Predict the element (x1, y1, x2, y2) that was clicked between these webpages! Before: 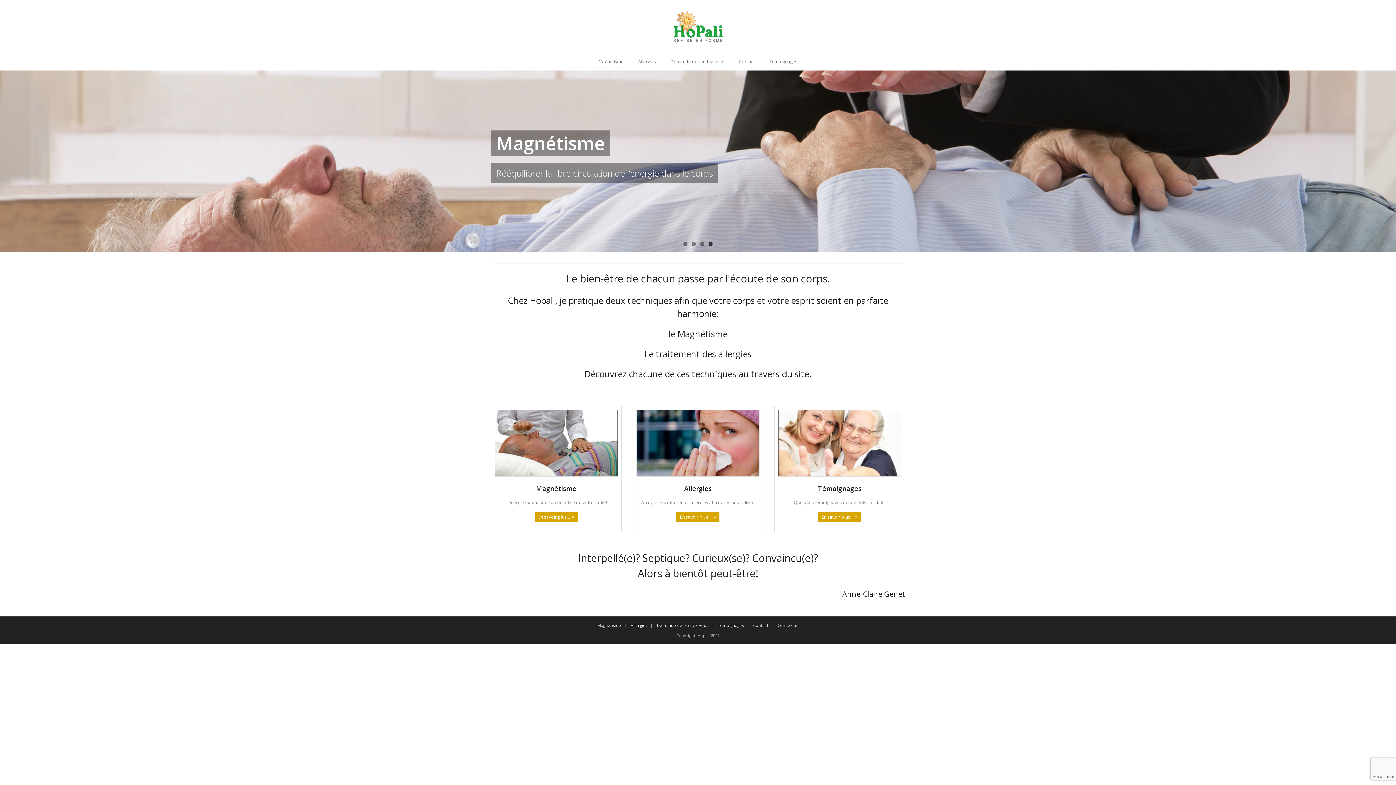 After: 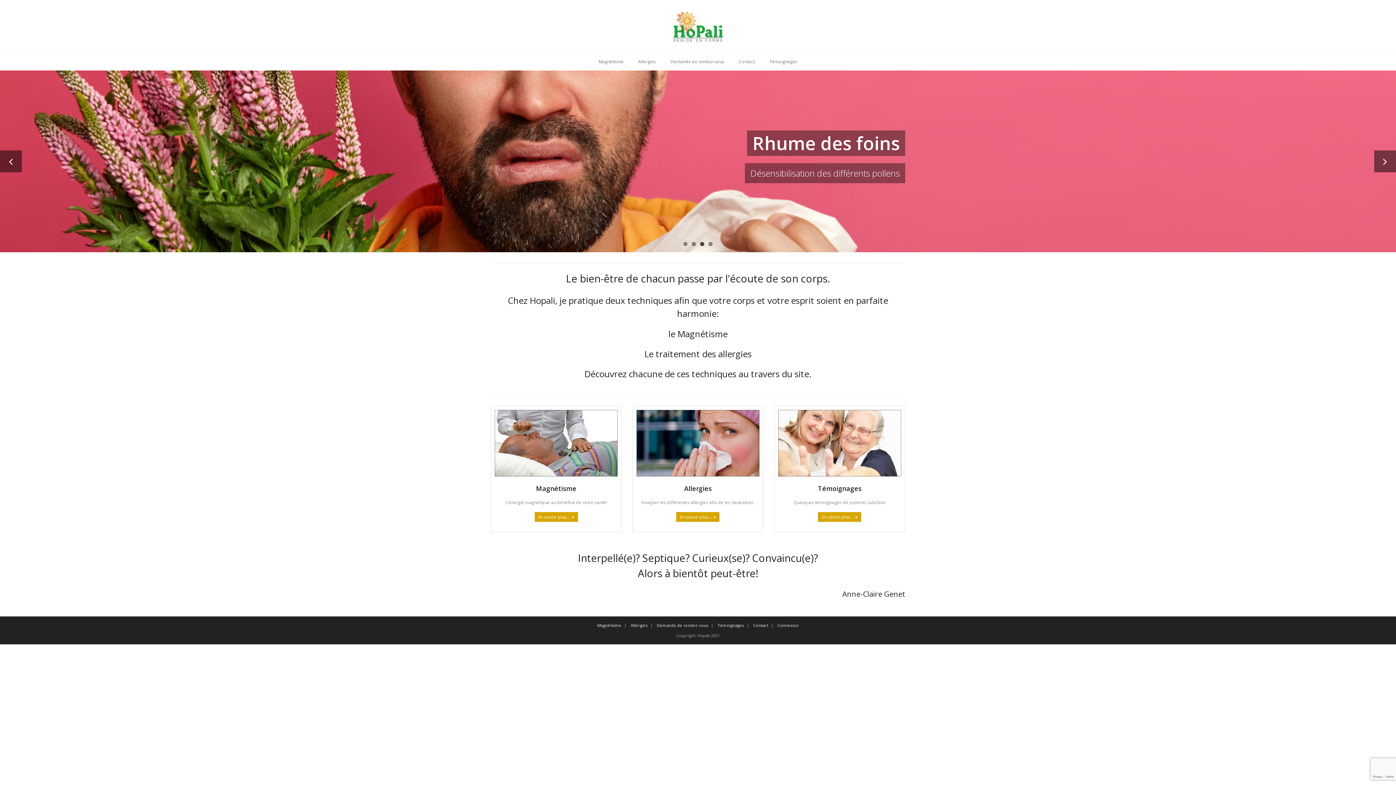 Action: bbox: (700, 242, 704, 246) label: 3